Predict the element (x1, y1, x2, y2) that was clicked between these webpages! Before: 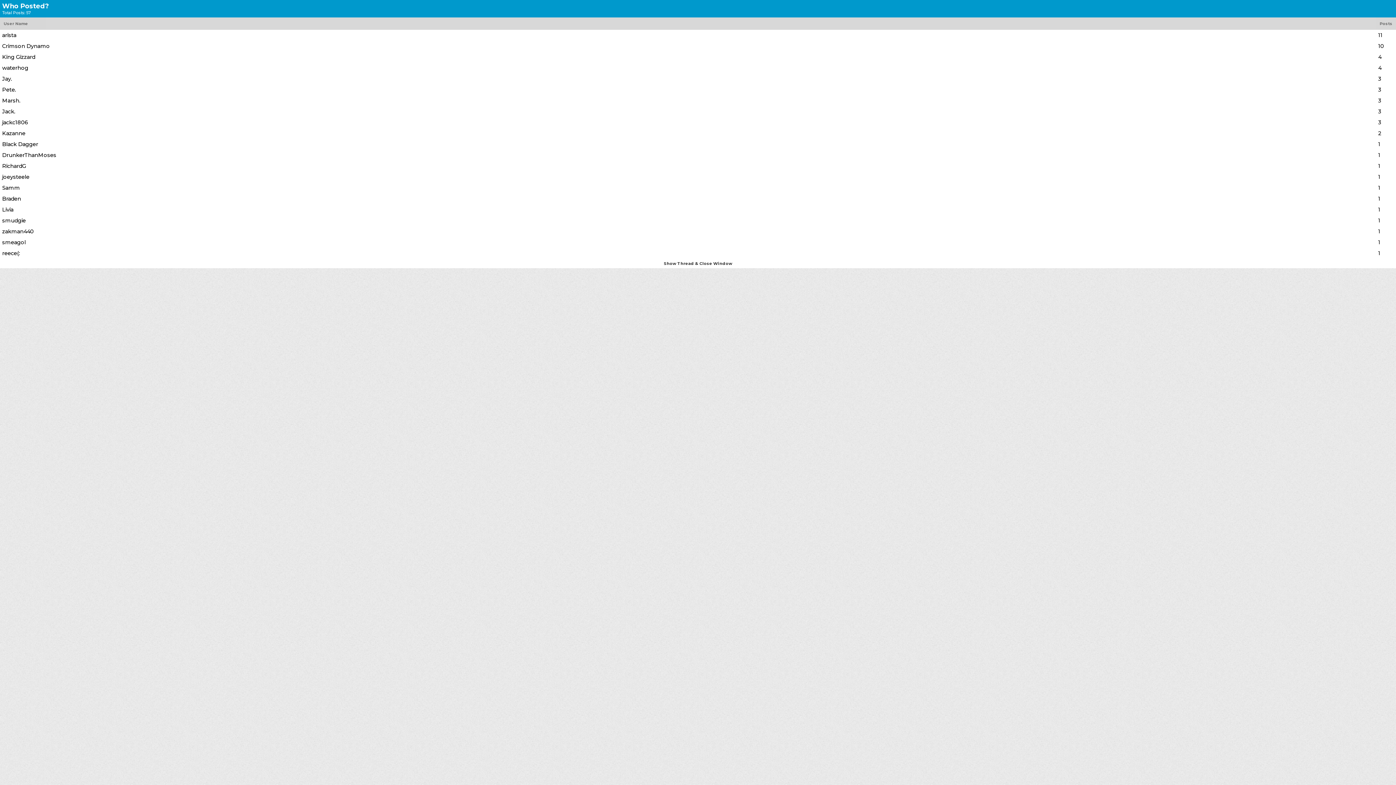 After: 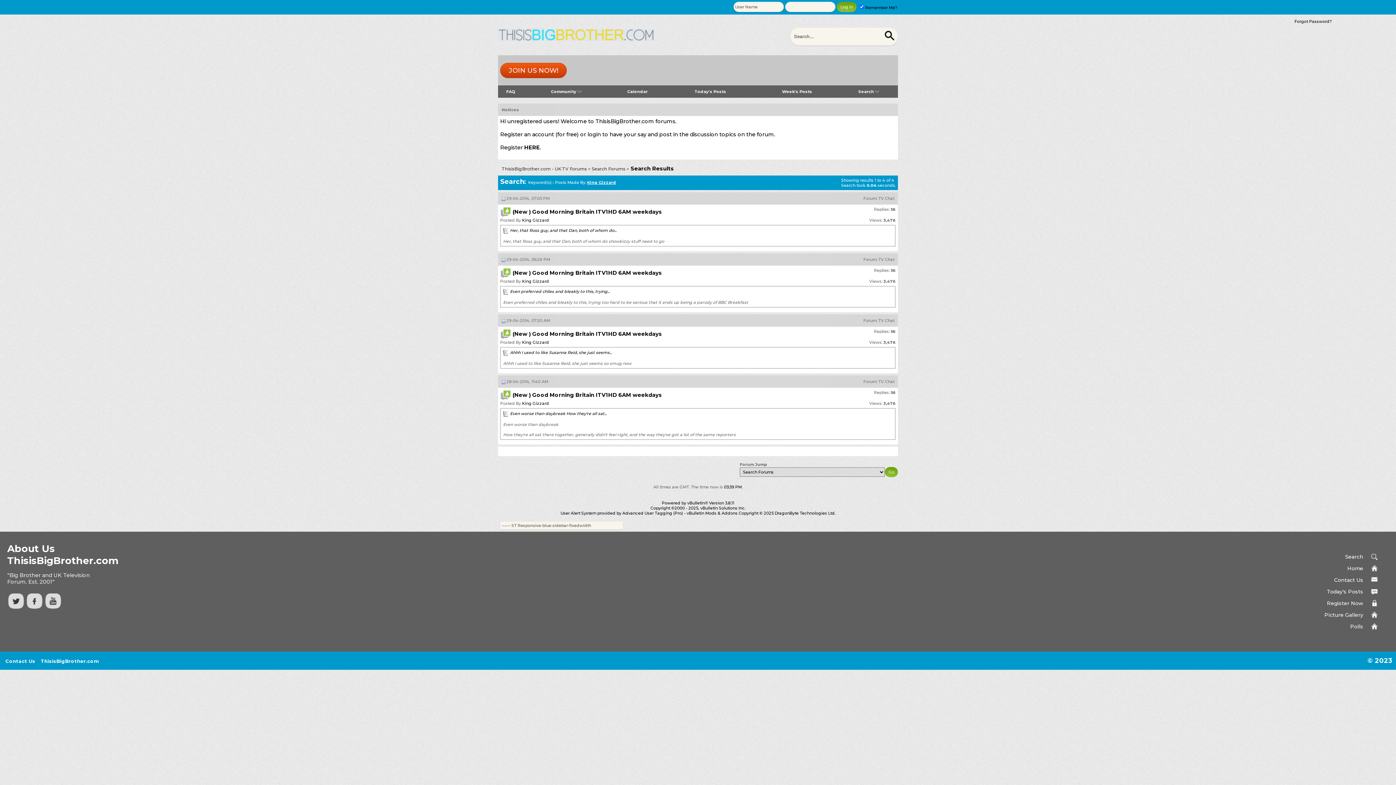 Action: label: 4 bbox: (1378, 53, 1381, 60)